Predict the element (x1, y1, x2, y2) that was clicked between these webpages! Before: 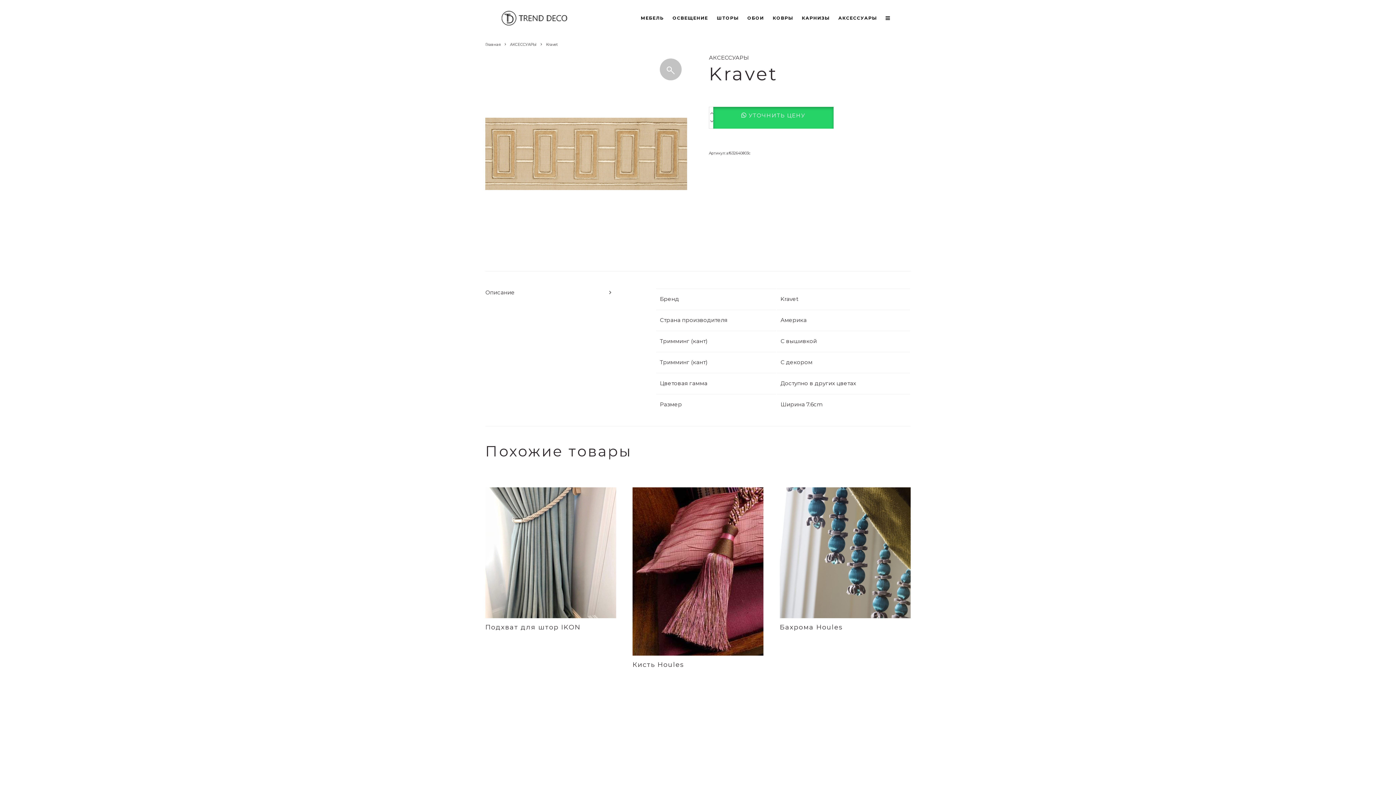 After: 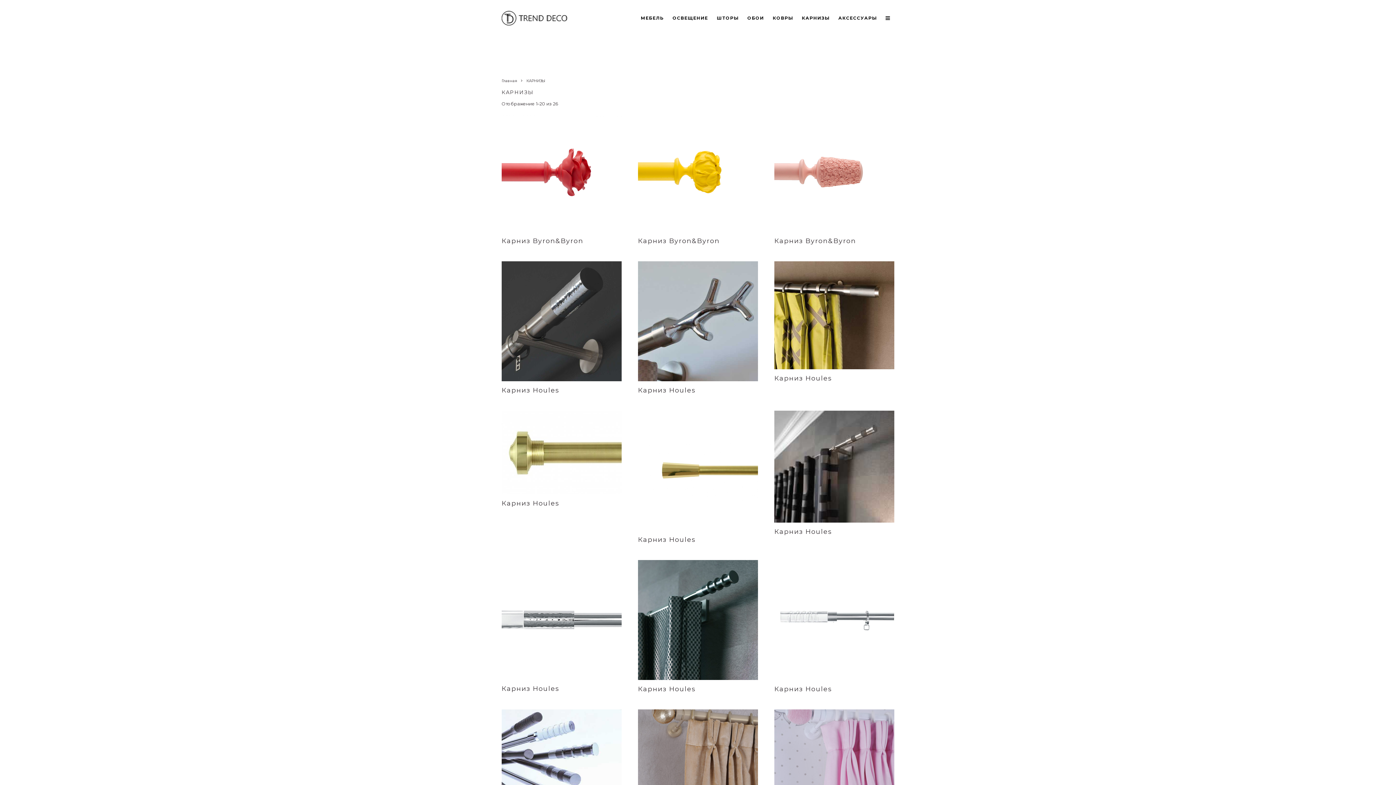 Action: bbox: (797, 0, 834, 36) label: КАРНИЗЫ